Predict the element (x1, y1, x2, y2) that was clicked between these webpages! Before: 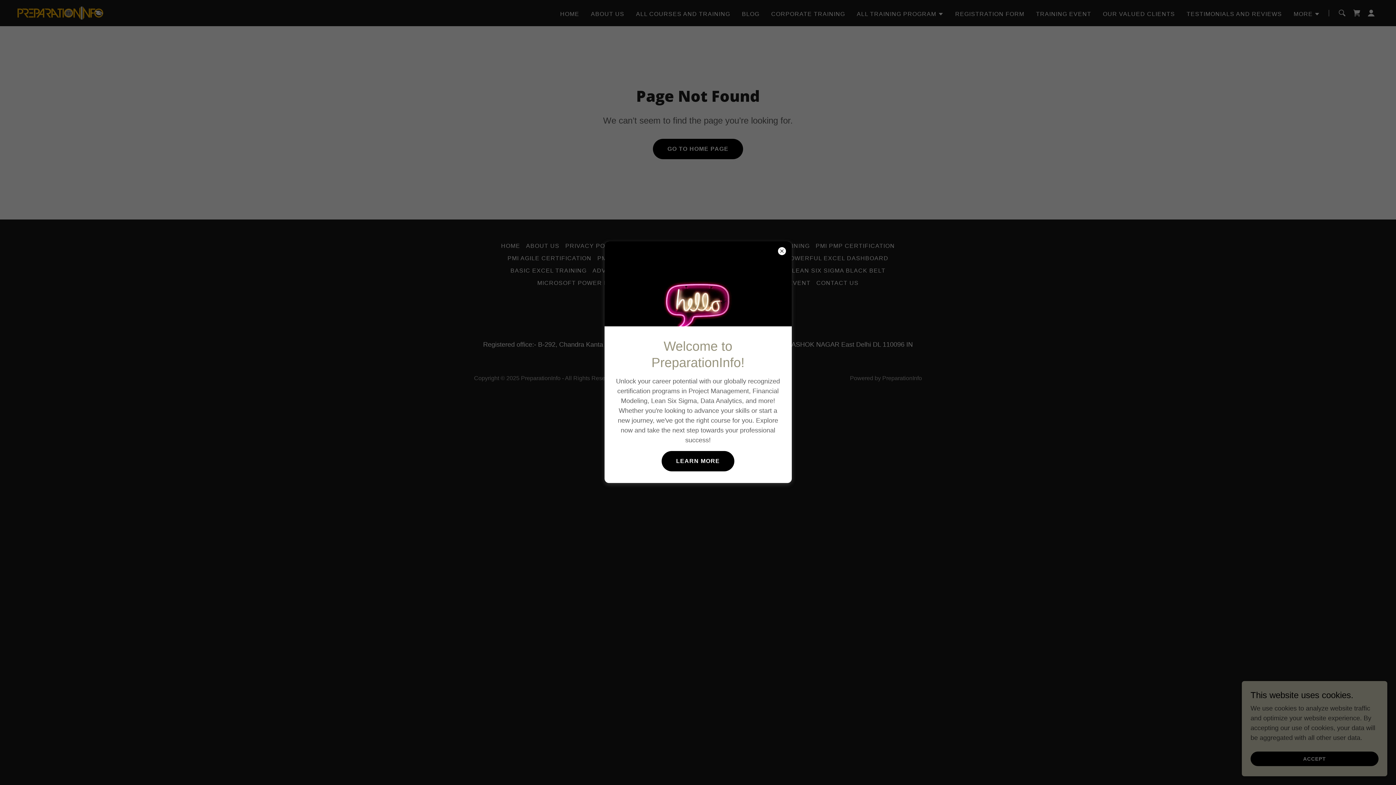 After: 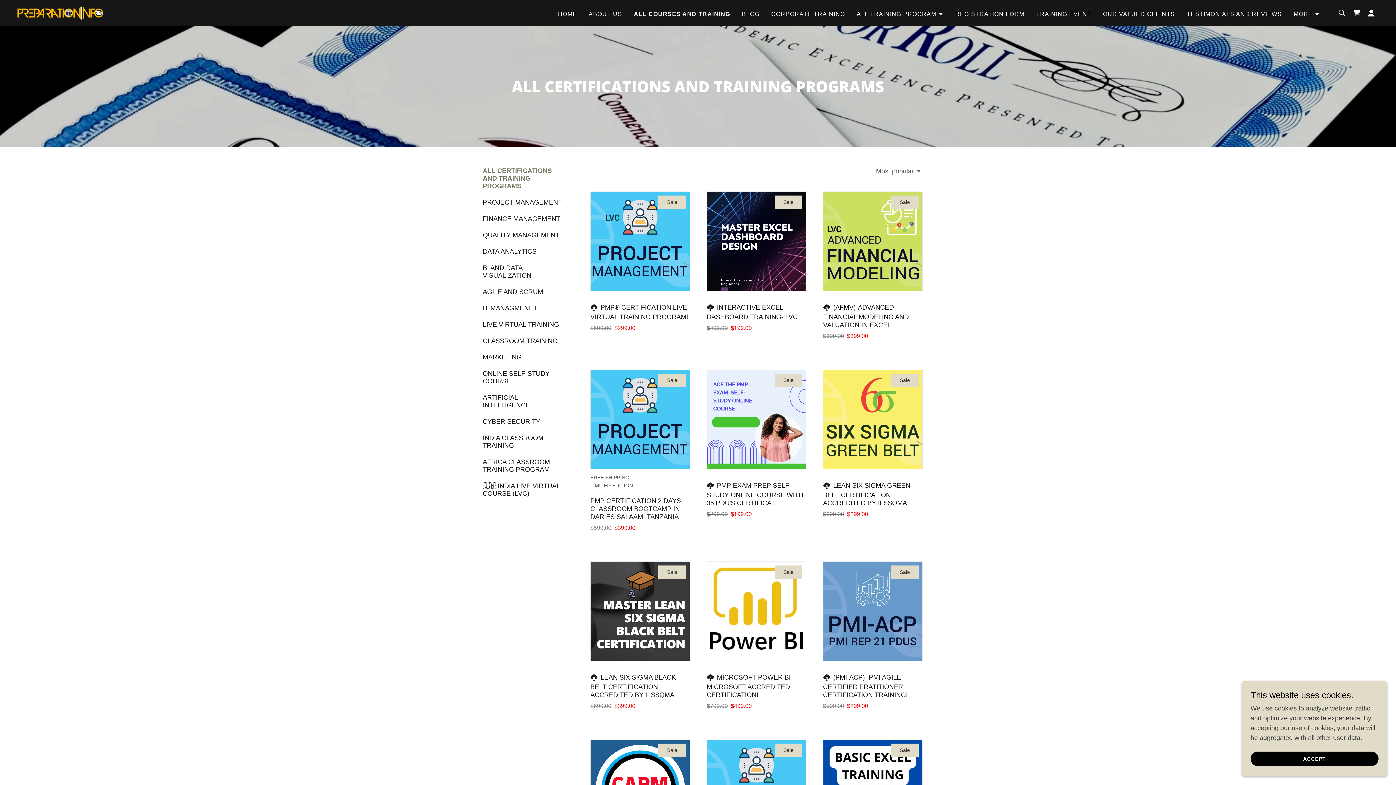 Action: label: LEARN MORE bbox: (661, 451, 734, 471)